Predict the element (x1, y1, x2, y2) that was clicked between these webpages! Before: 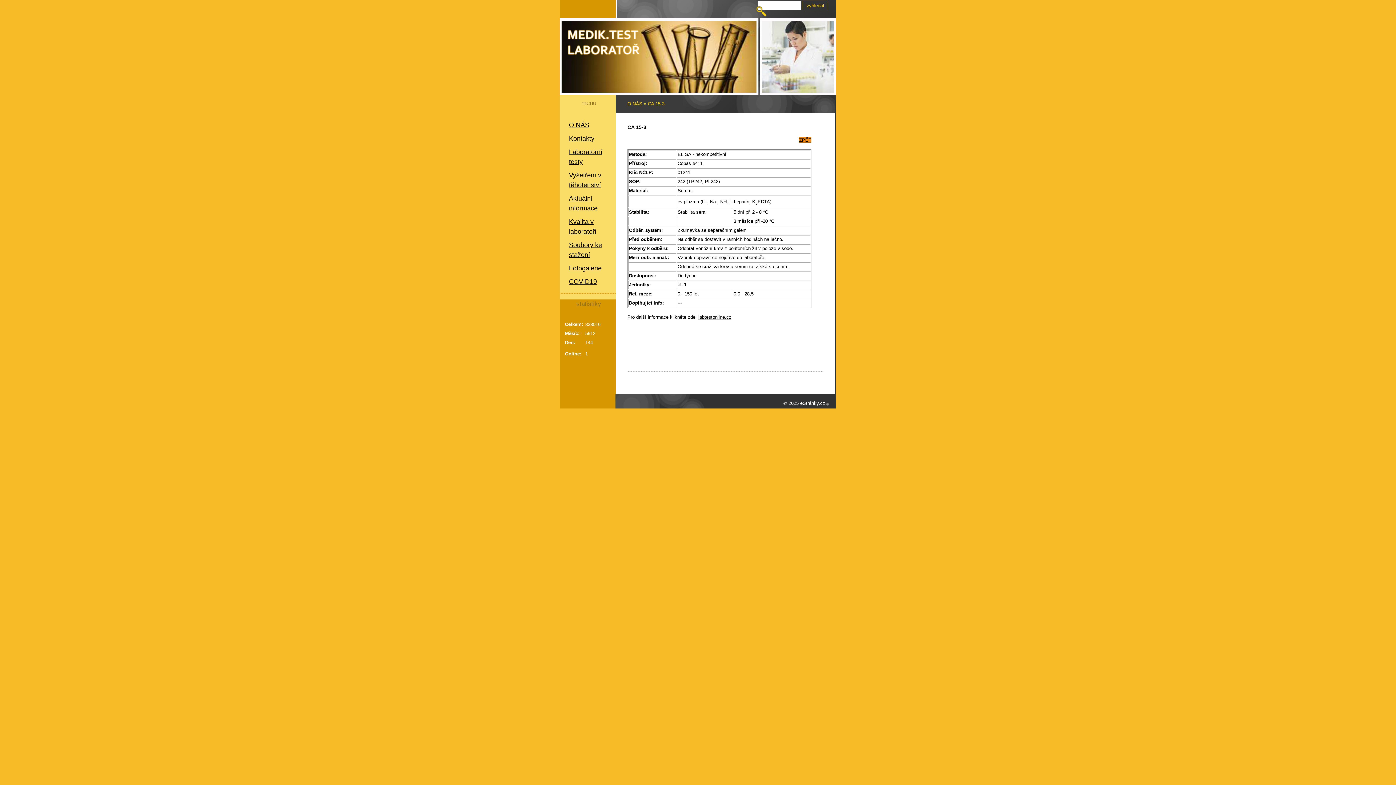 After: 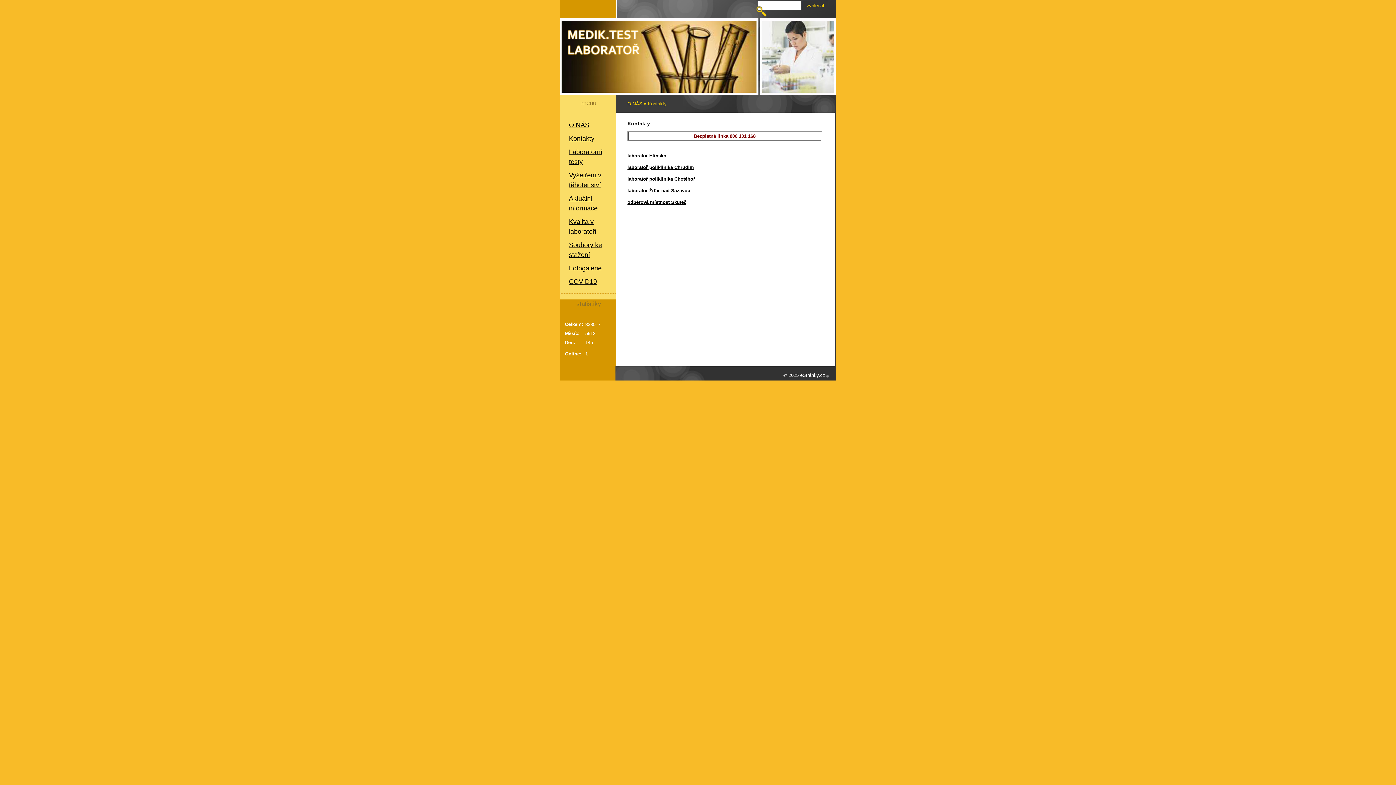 Action: label: Kontakty bbox: (569, 133, 617, 143)